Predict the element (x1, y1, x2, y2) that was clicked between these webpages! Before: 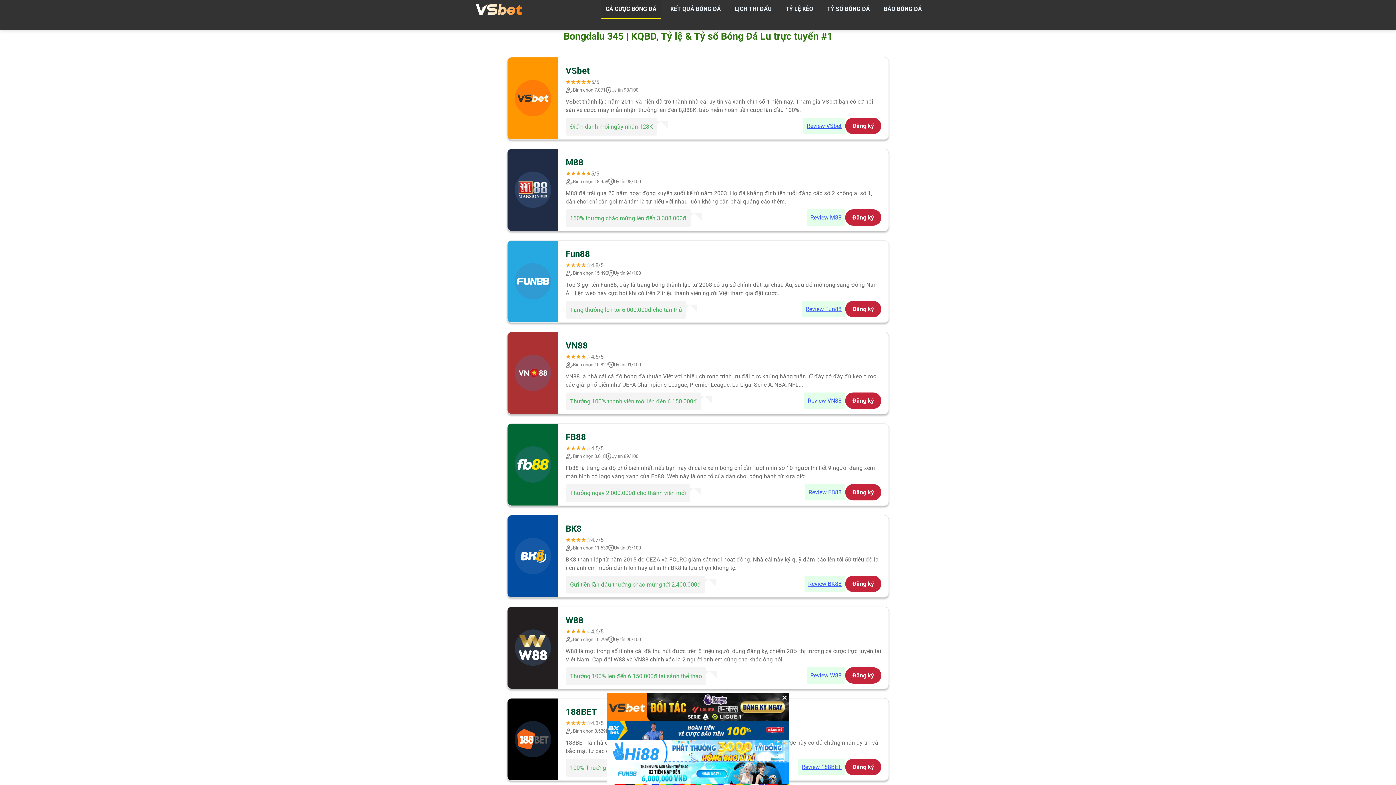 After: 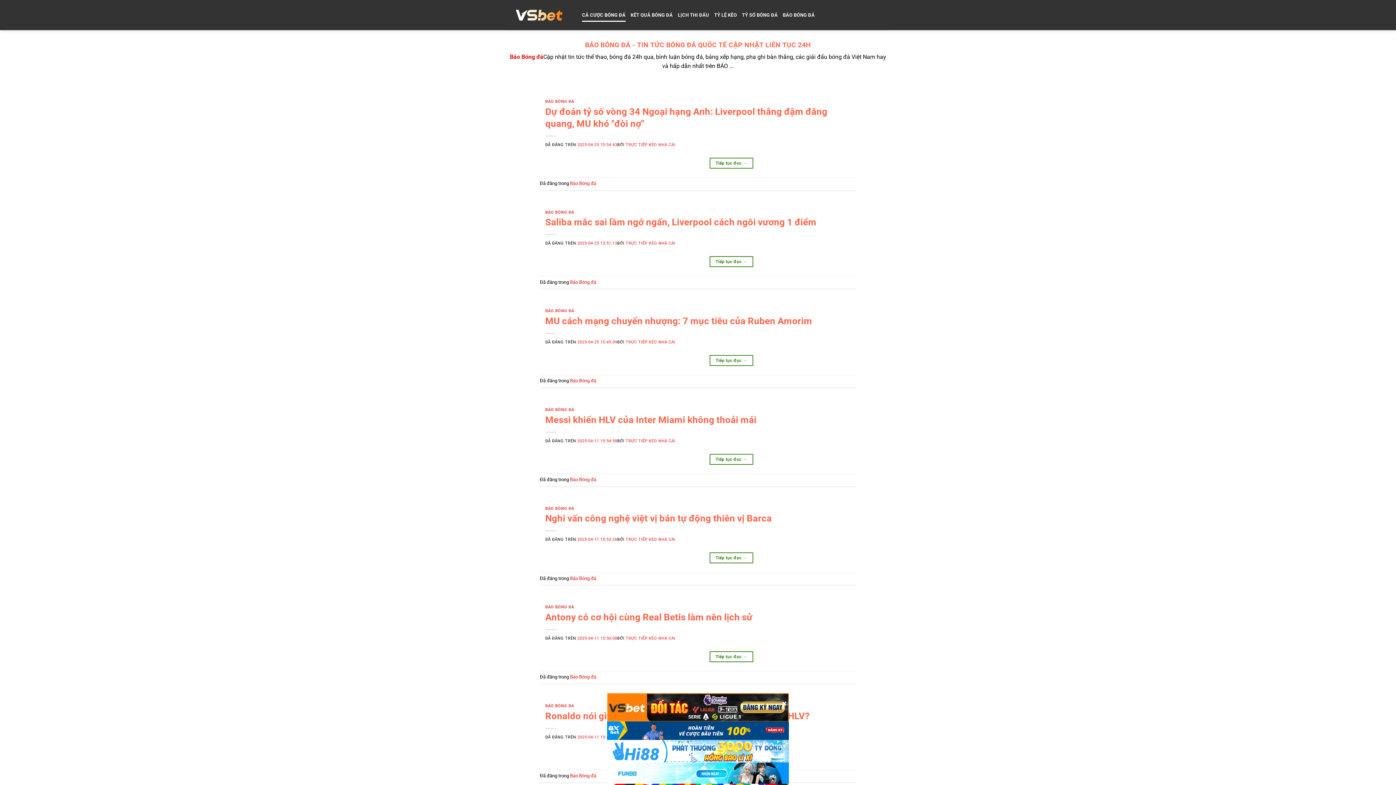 Action: bbox: (879, 0, 926, 18) label: BÁO BÓNG ĐÁ